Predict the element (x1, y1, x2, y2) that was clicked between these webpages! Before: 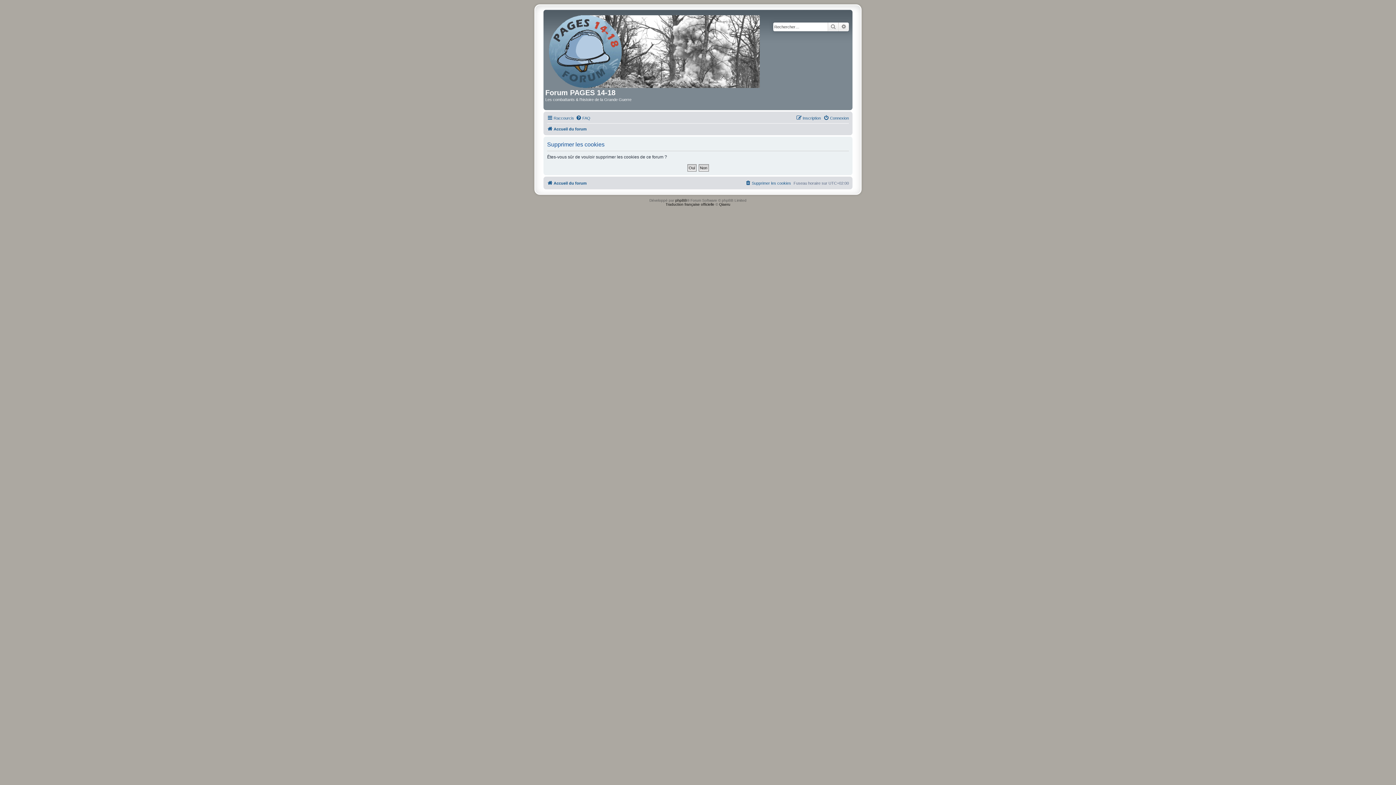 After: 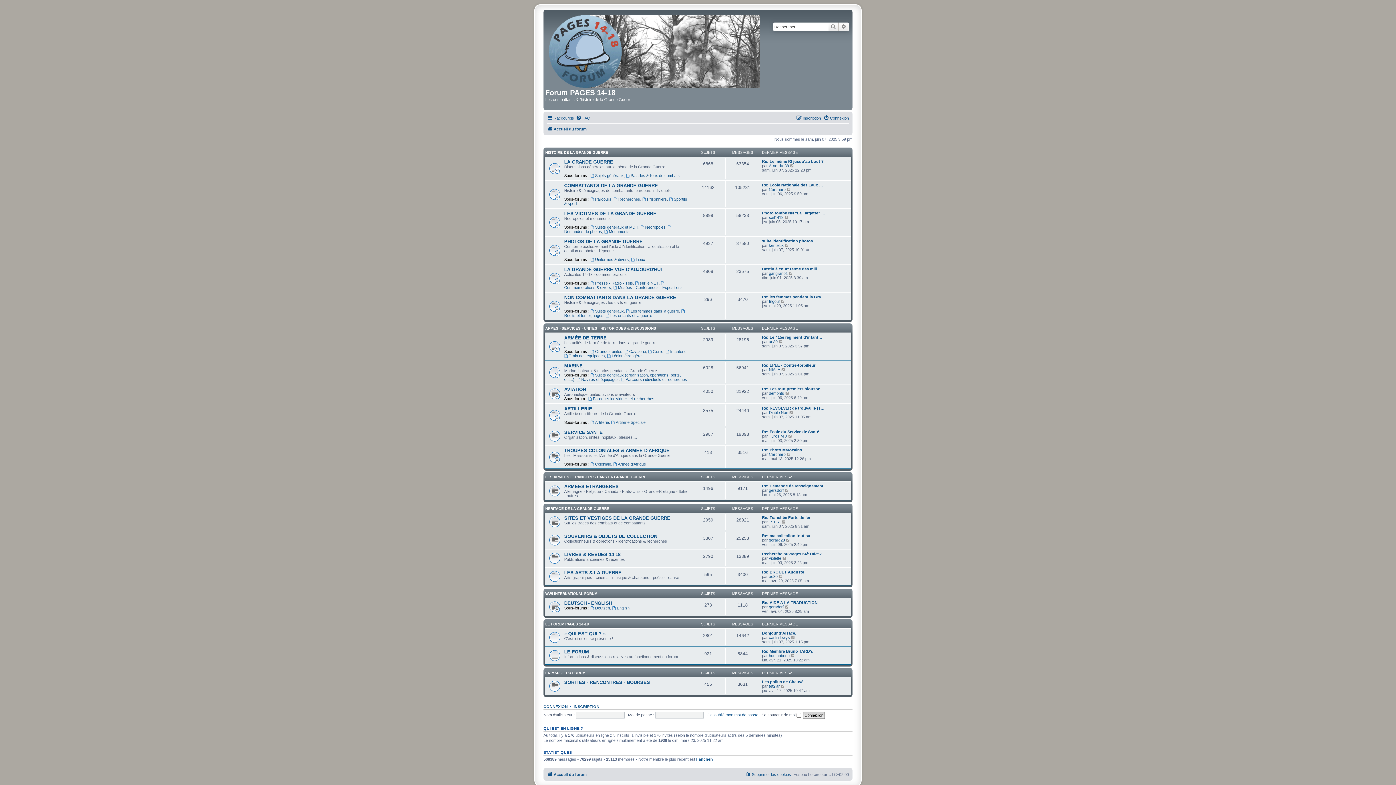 Action: bbox: (545, 11, 764, 88)